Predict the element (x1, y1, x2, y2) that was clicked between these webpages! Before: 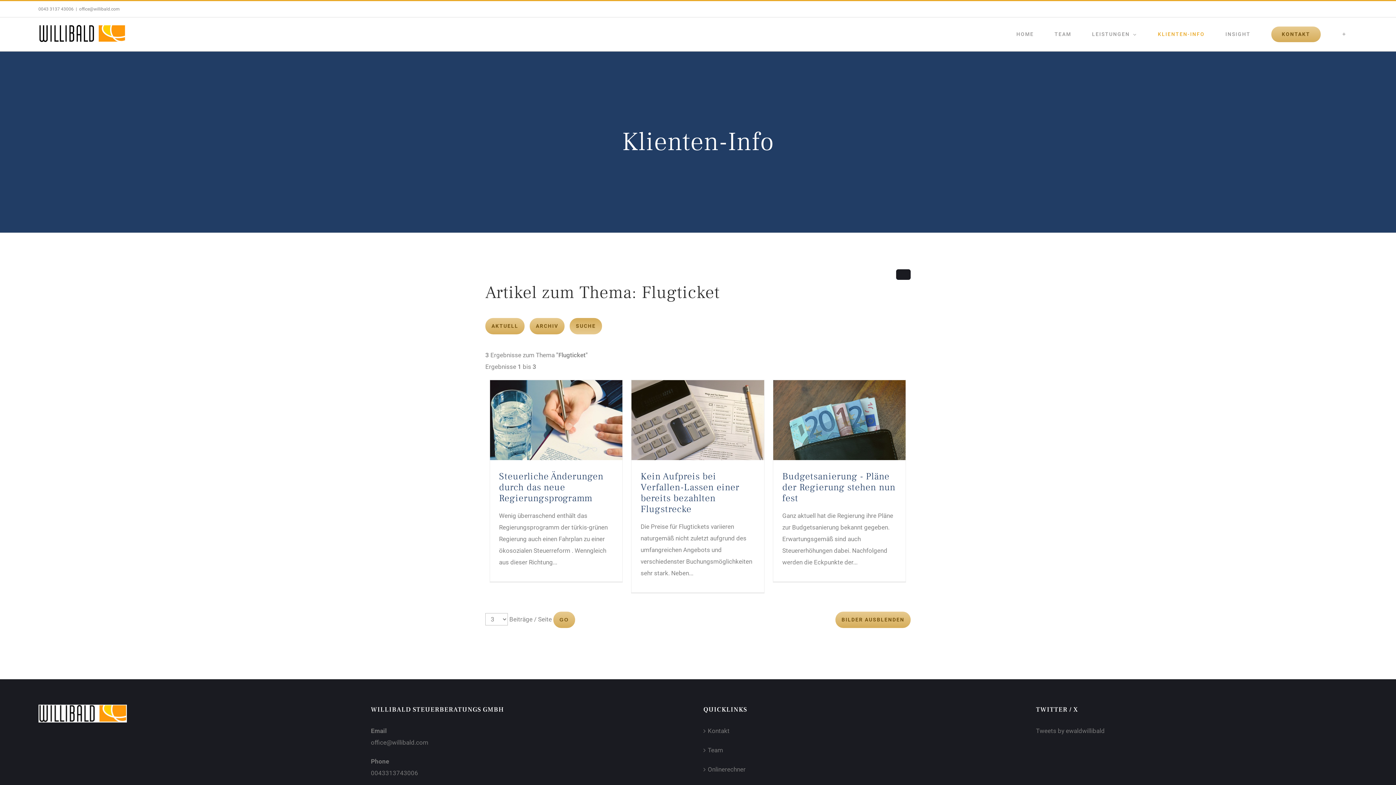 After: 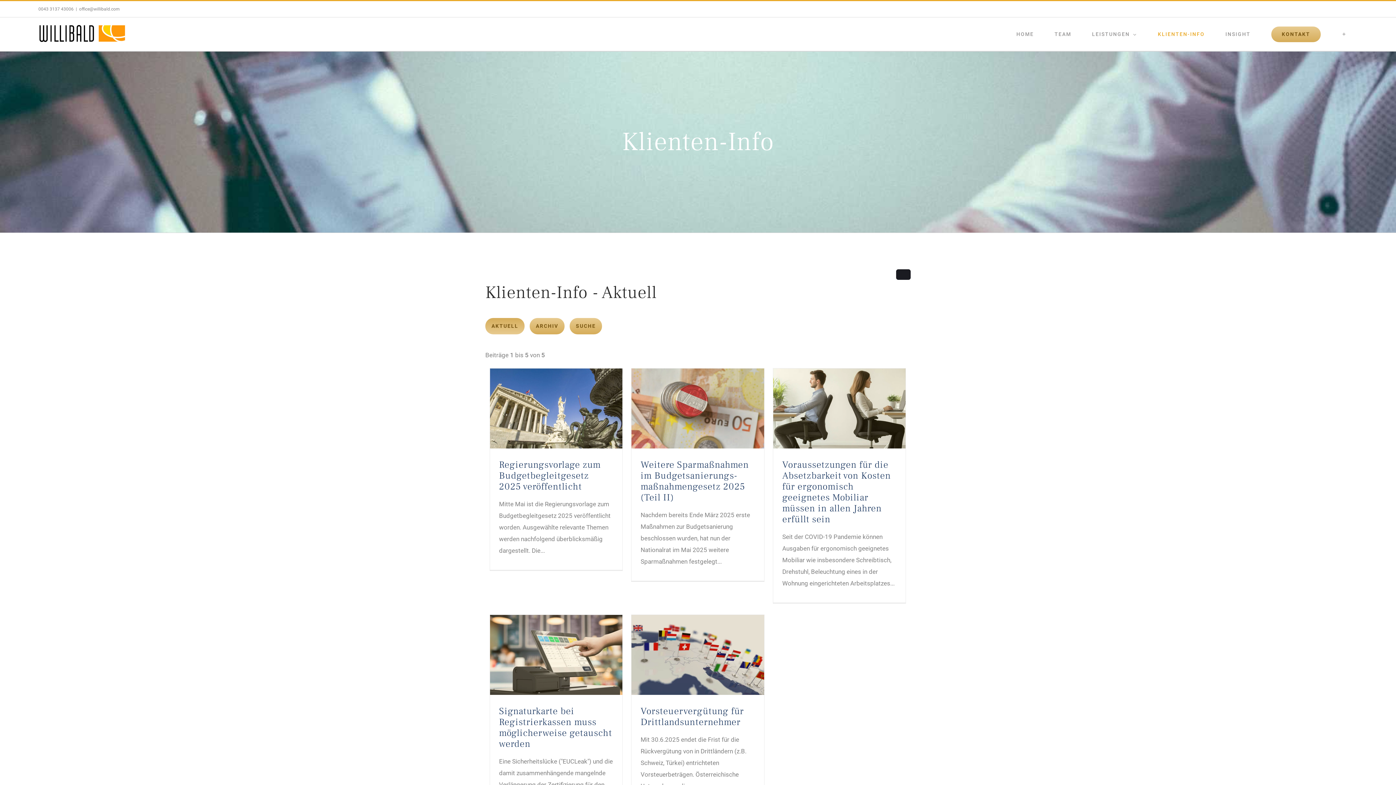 Action: label: KLIENTEN-INFO bbox: (1147, 17, 1215, 50)